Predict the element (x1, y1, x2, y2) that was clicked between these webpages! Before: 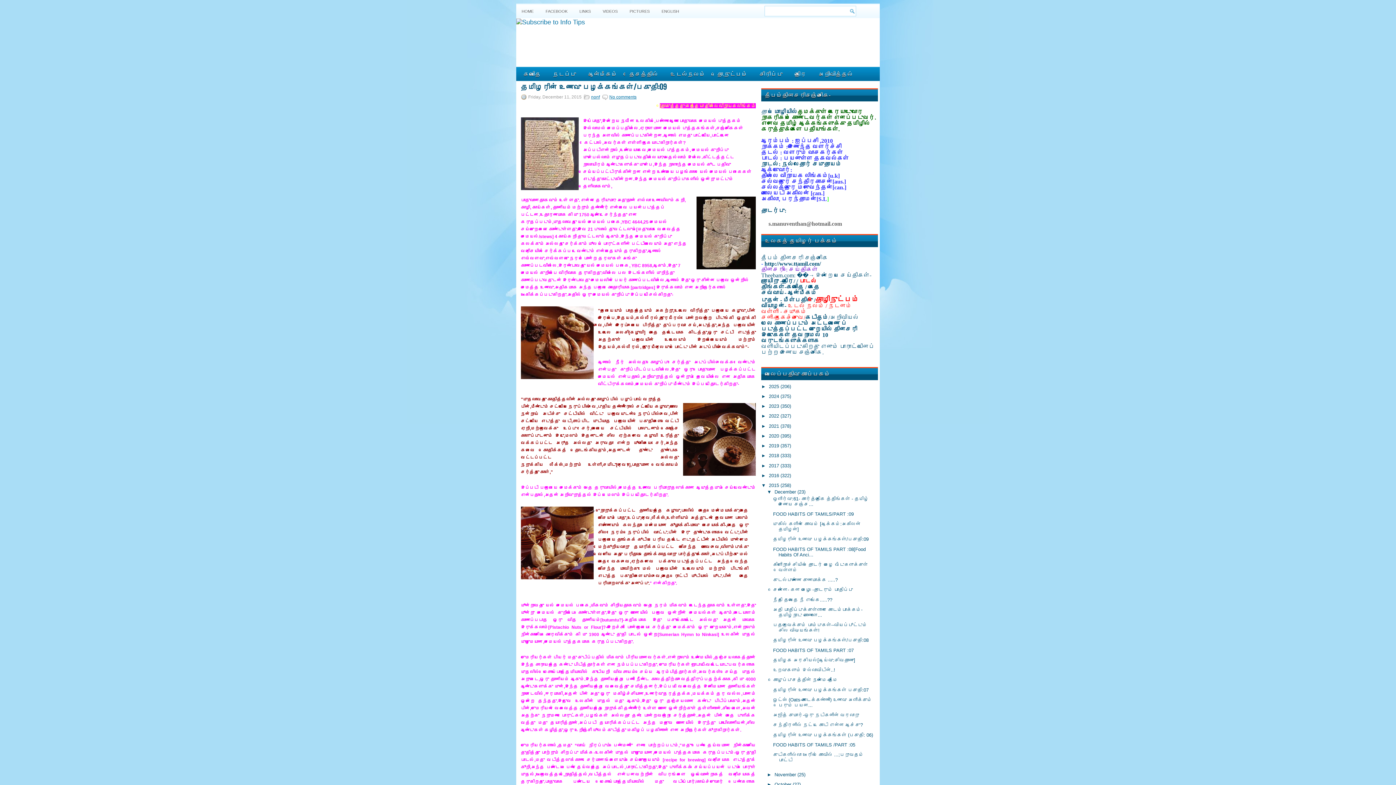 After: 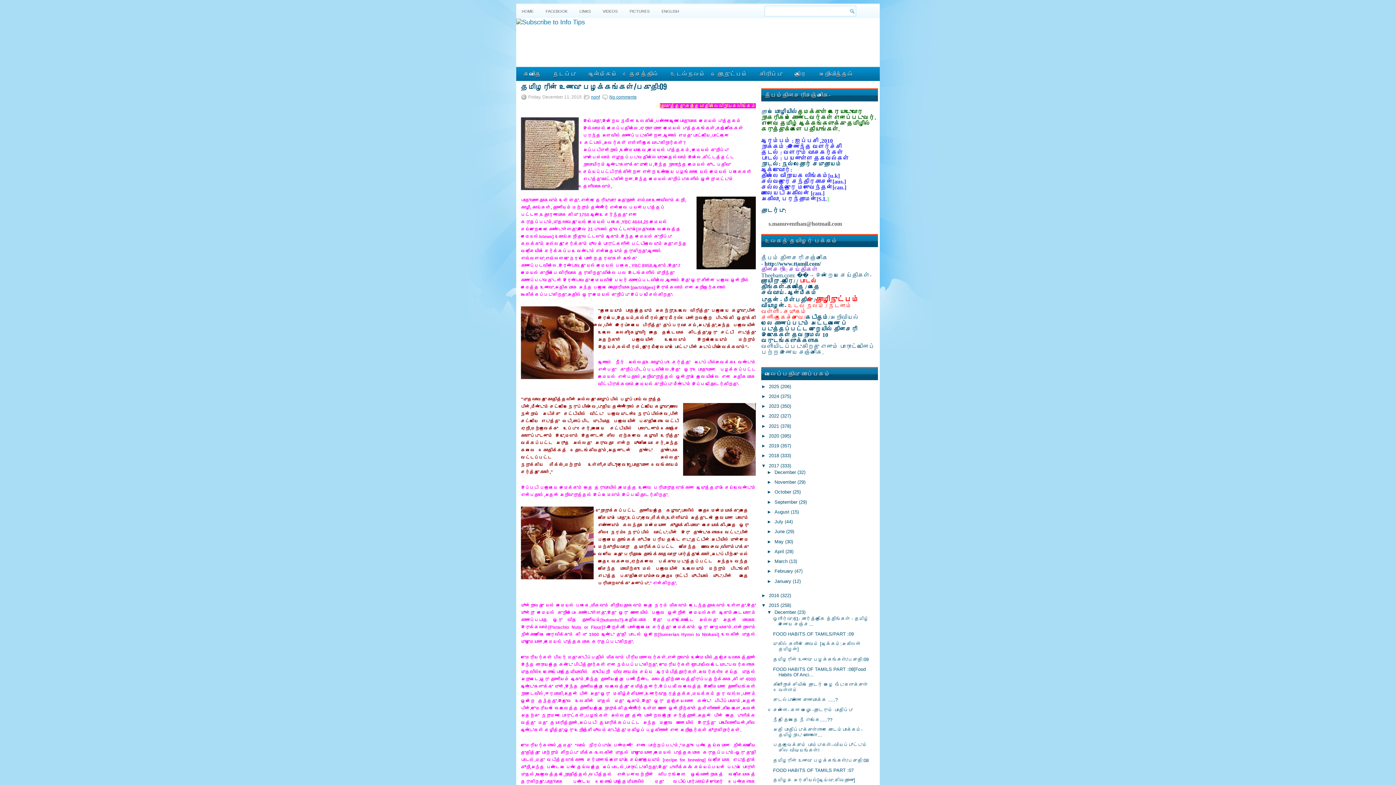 Action: label: ►   bbox: (761, 463, 769, 468)